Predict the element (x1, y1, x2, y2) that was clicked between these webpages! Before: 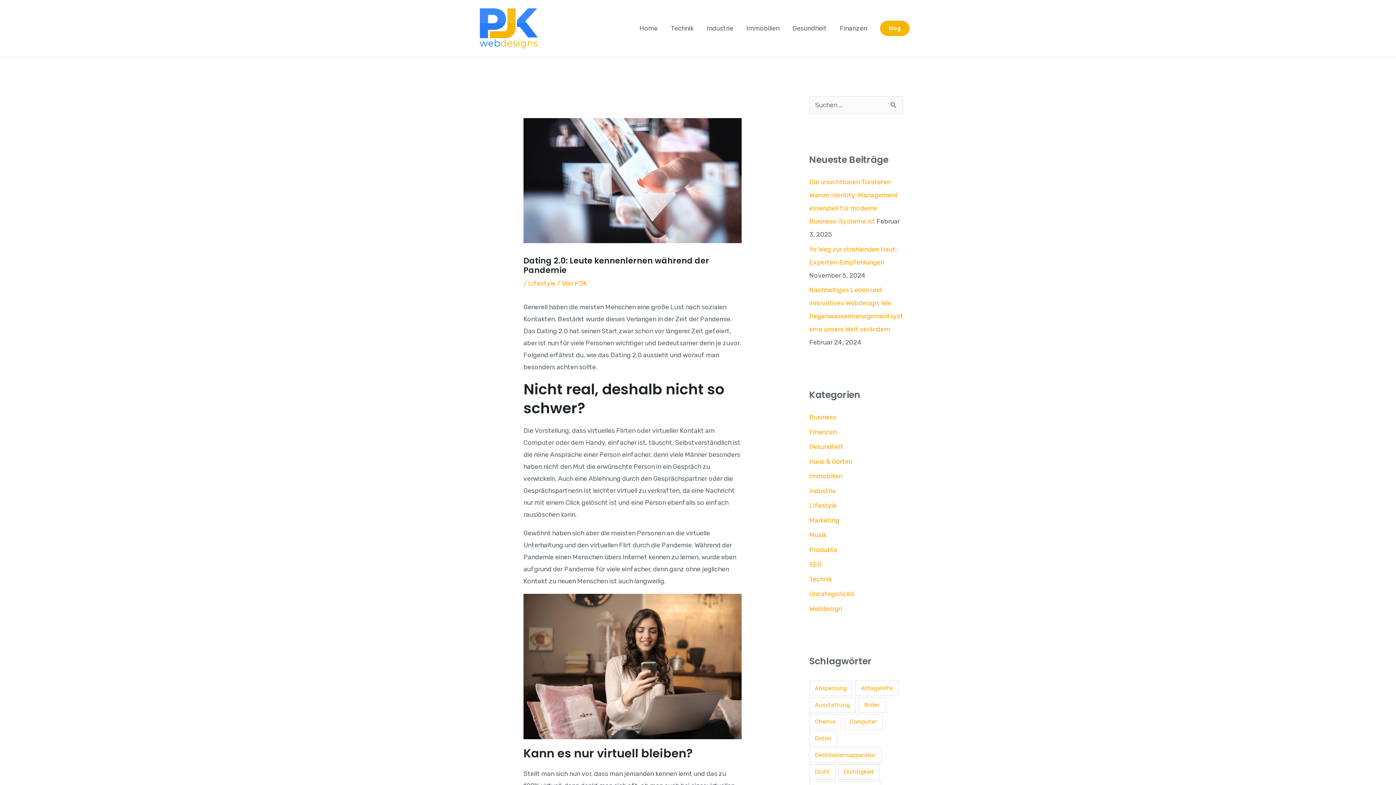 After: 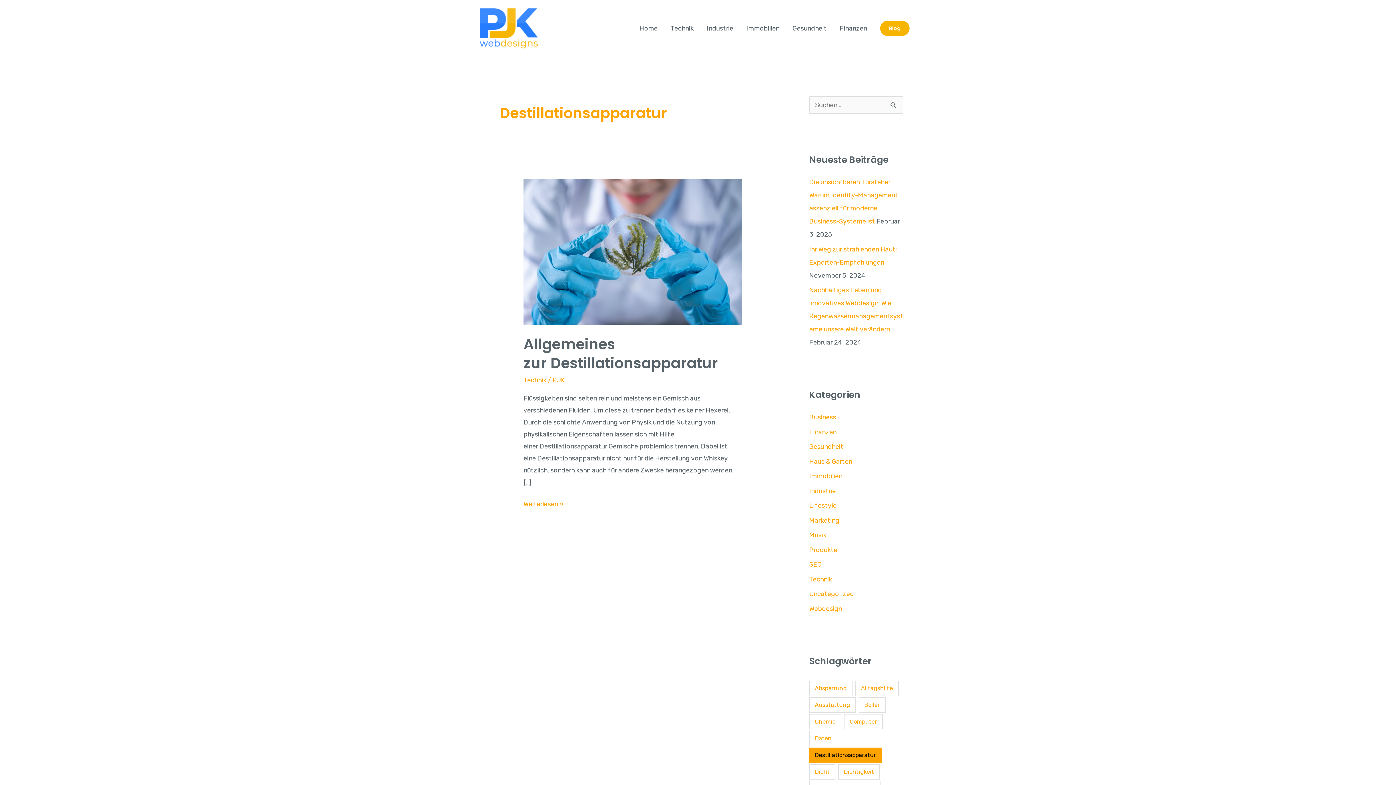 Action: label: Destillationsapparatur (1 Eintrag) bbox: (809, 747, 881, 763)